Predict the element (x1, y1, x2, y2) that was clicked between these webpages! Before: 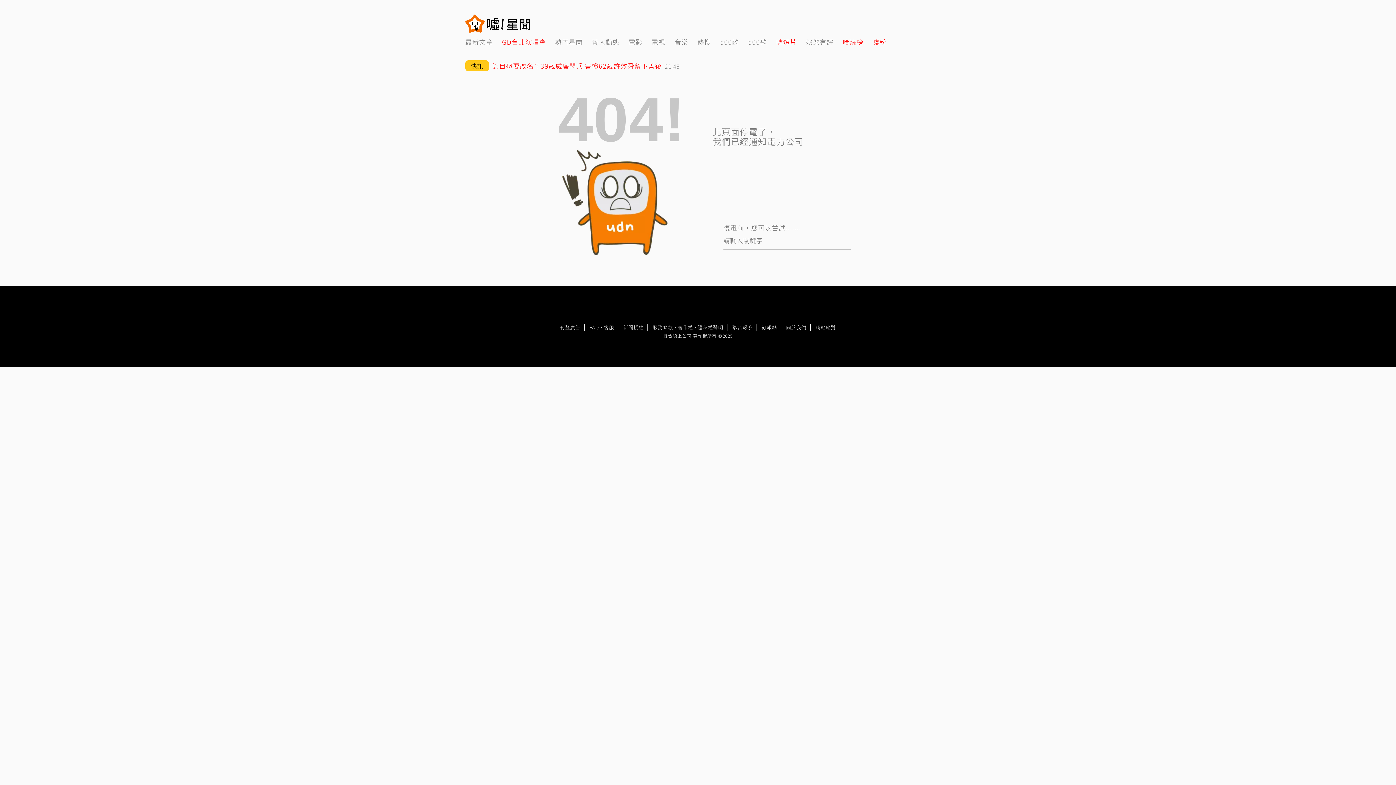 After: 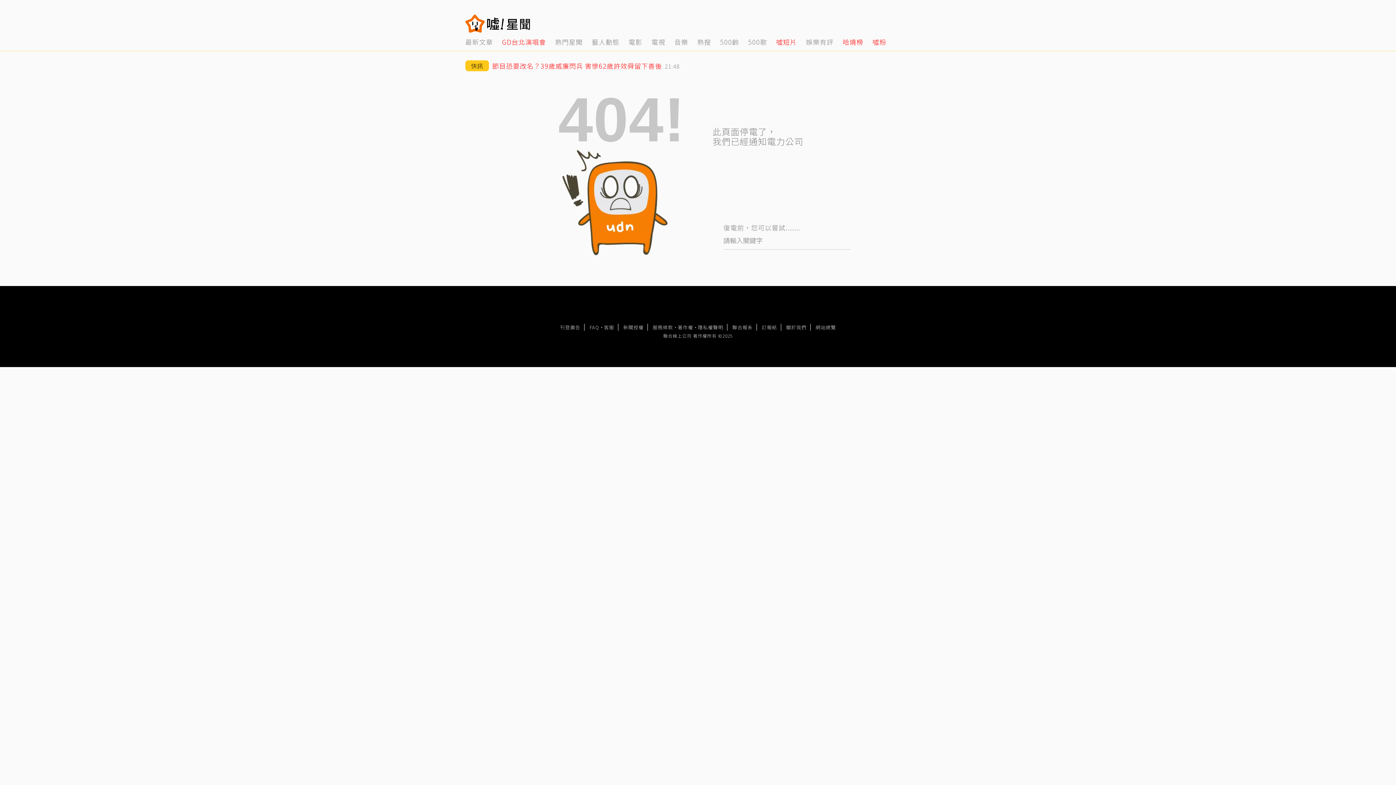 Action: label: fb bbox: (893, 19, 901, 28)